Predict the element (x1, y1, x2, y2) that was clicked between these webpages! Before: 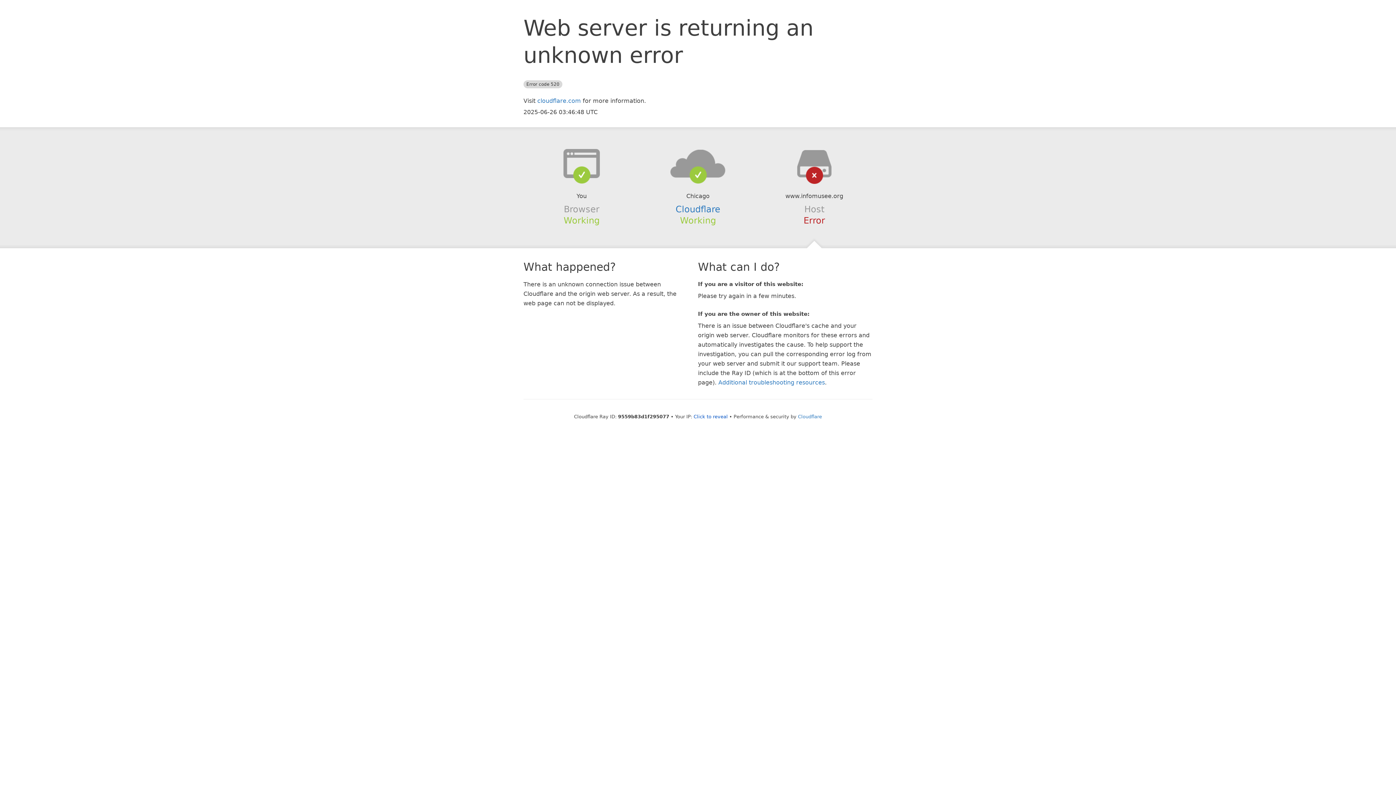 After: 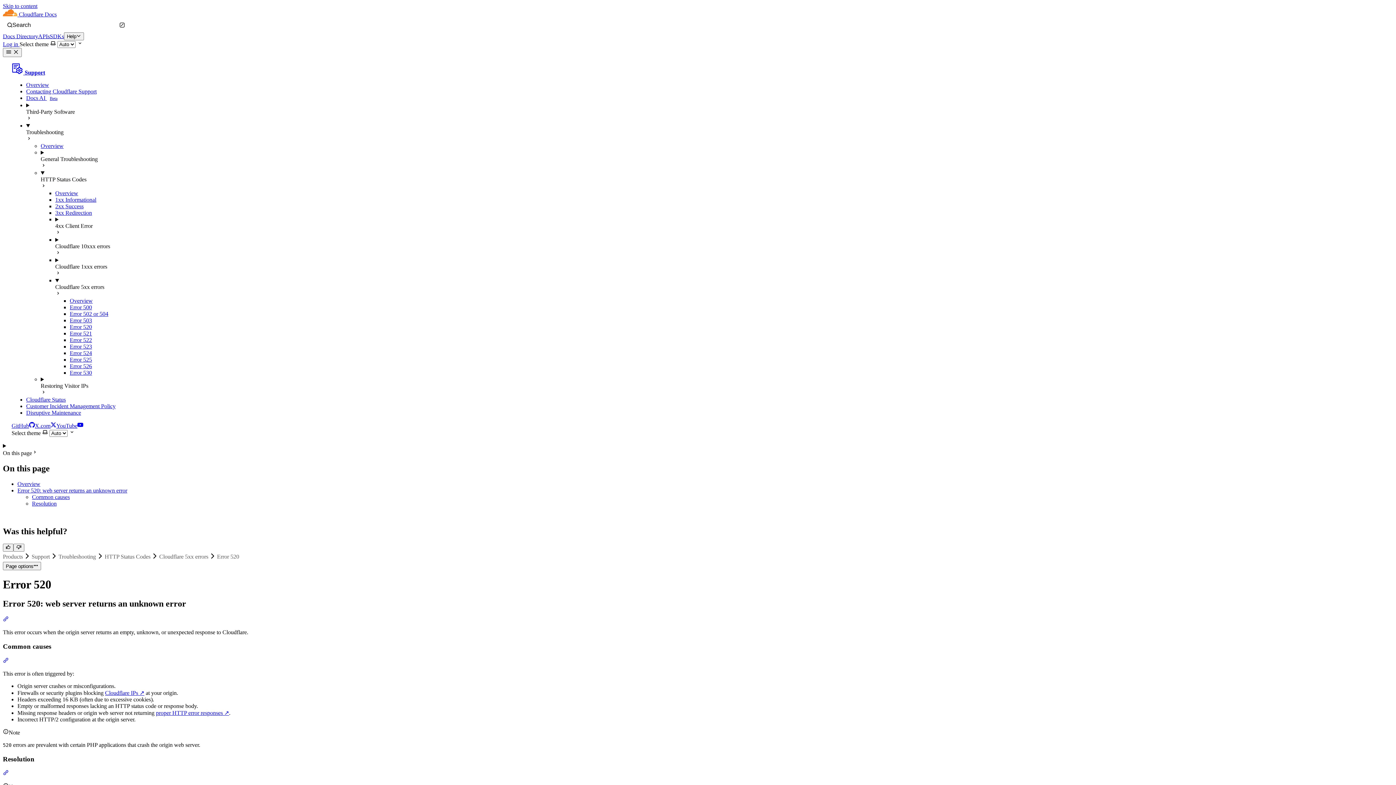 Action: bbox: (718, 379, 825, 386) label: Additional troubleshooting resources